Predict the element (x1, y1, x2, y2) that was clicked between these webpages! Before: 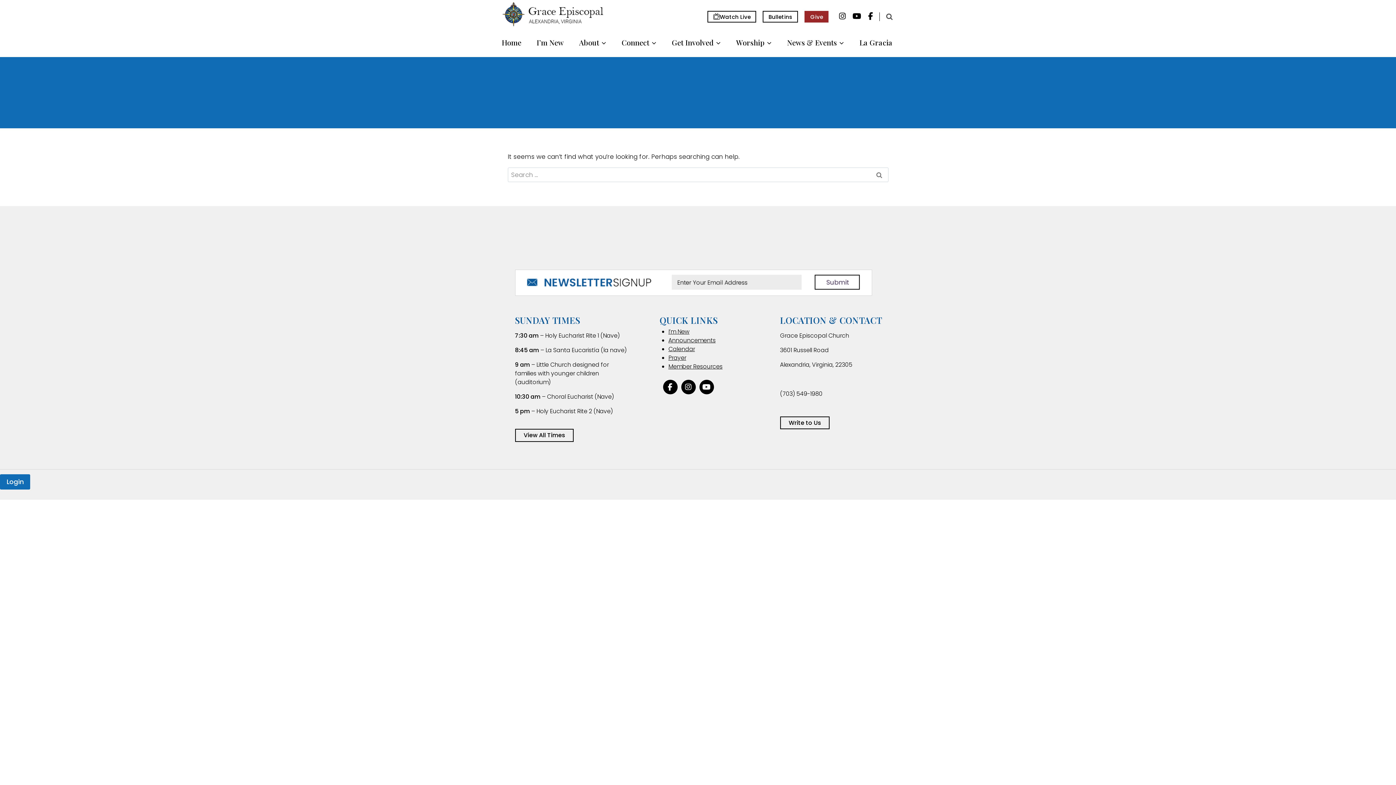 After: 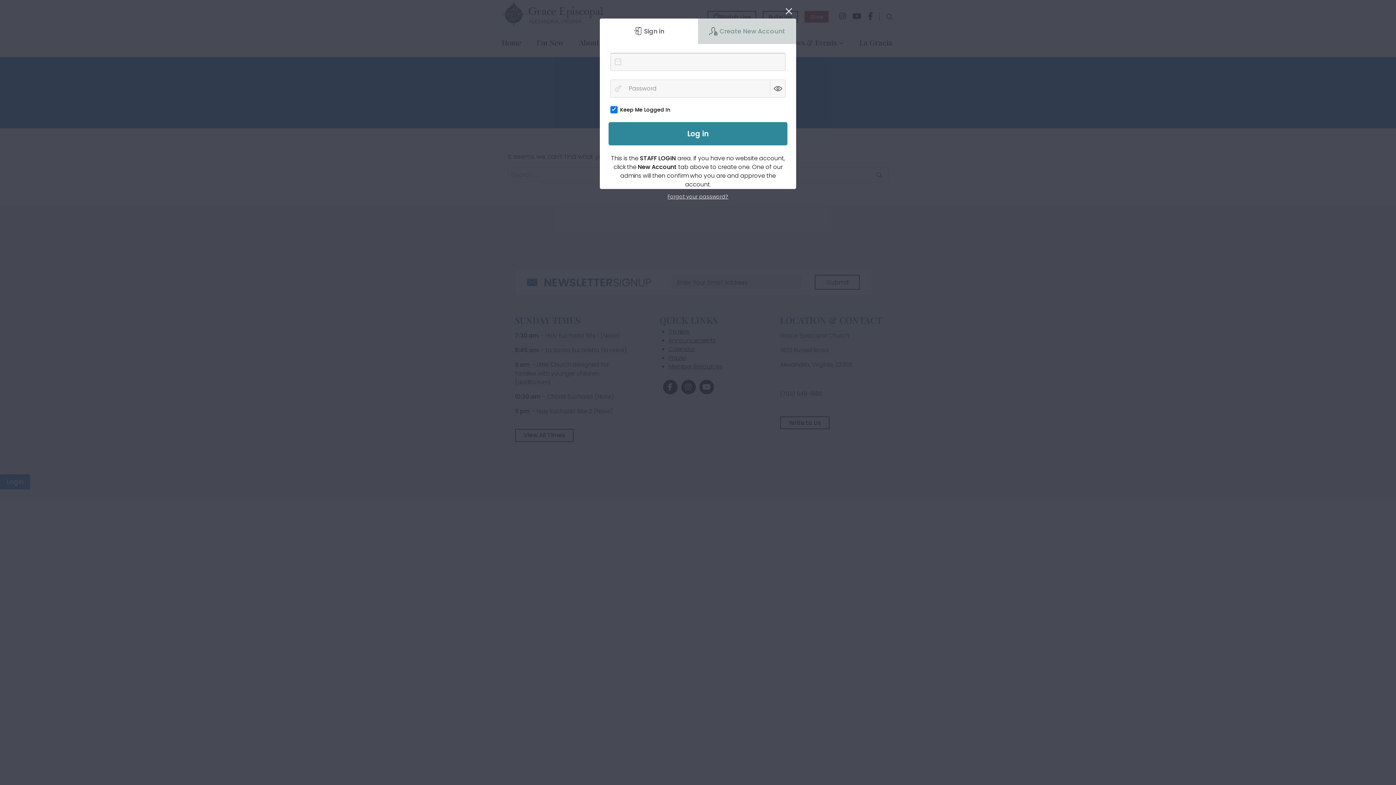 Action: bbox: (0, 474, 30, 489) label: Login